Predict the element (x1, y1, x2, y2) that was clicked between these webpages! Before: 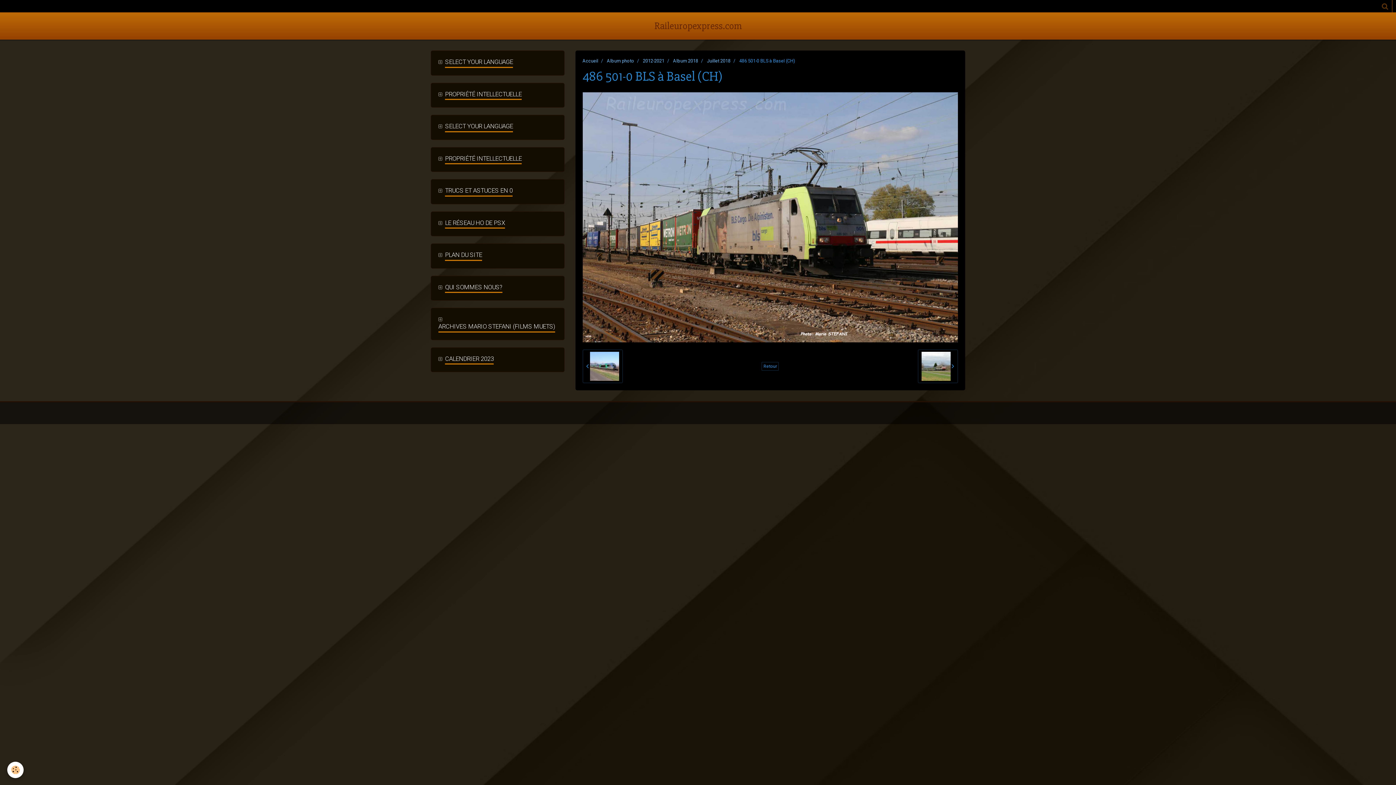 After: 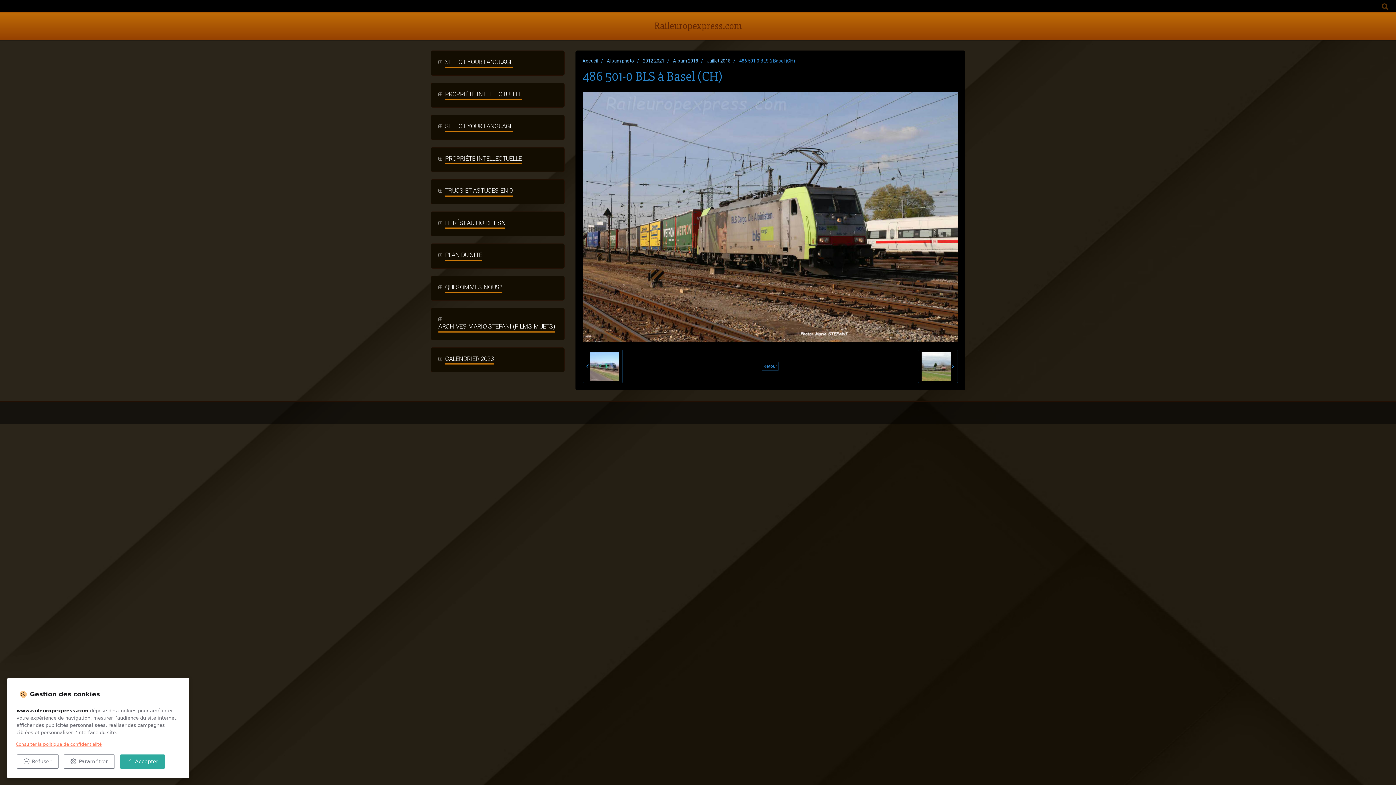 Action: bbox: (7, 762, 23, 778) label: Cookie